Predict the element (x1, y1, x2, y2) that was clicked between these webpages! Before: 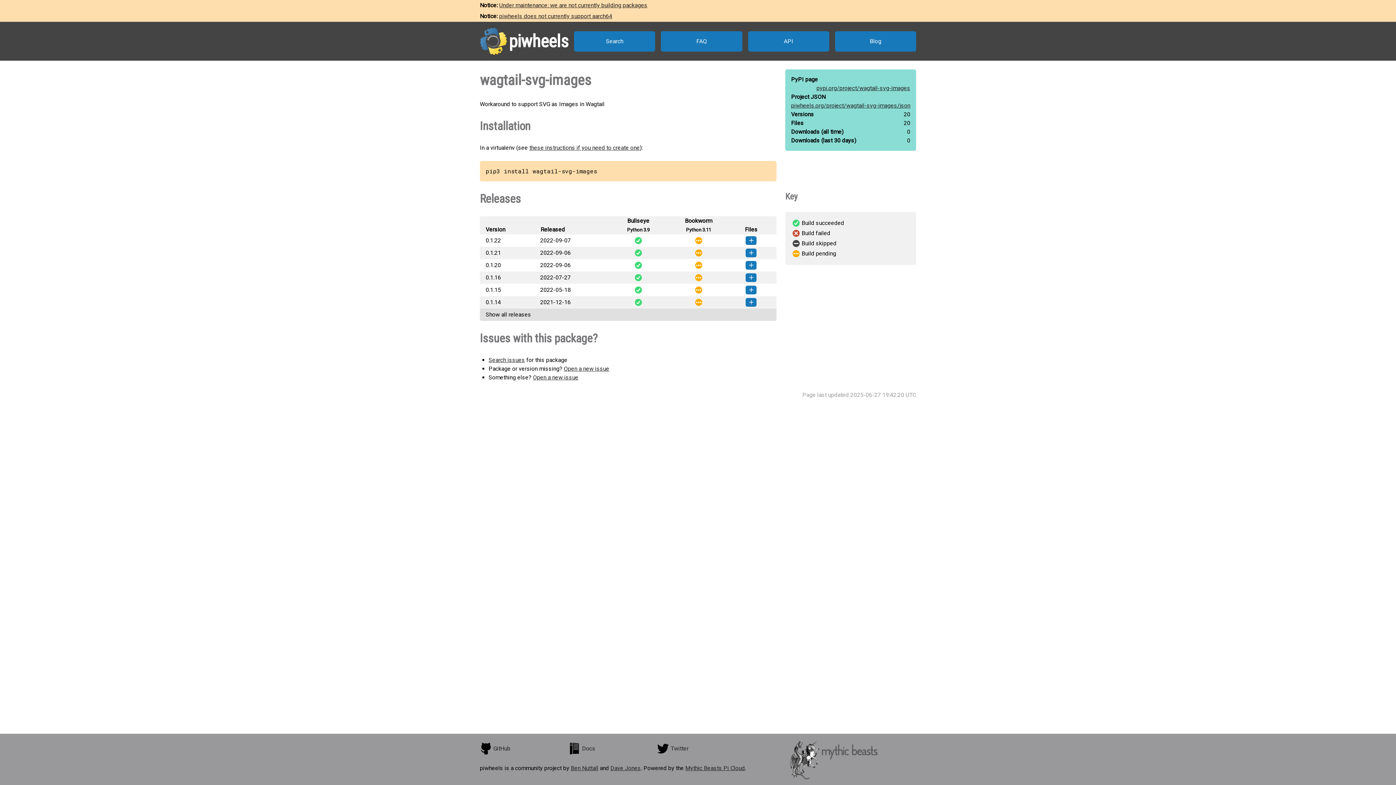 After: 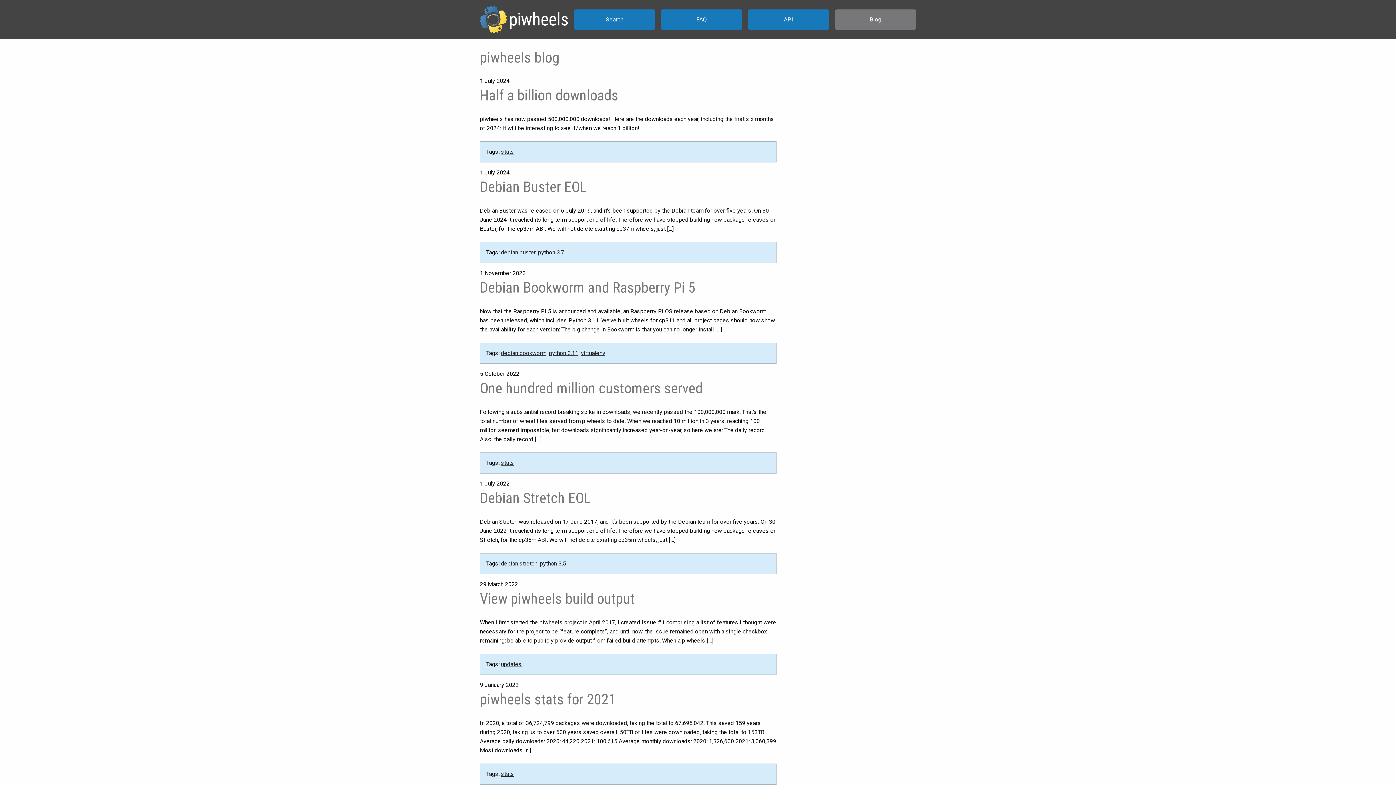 Action: bbox: (835, 31, 916, 51) label: Blog